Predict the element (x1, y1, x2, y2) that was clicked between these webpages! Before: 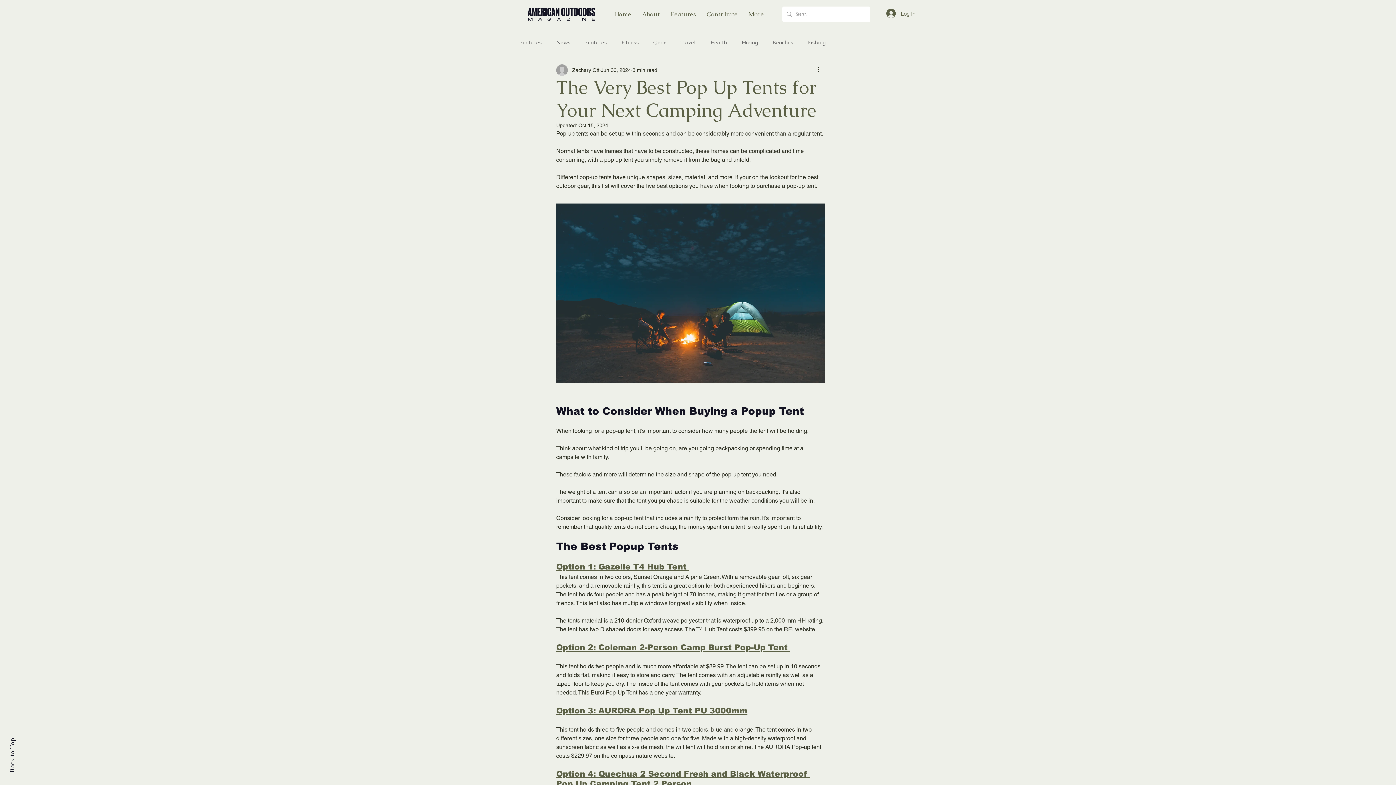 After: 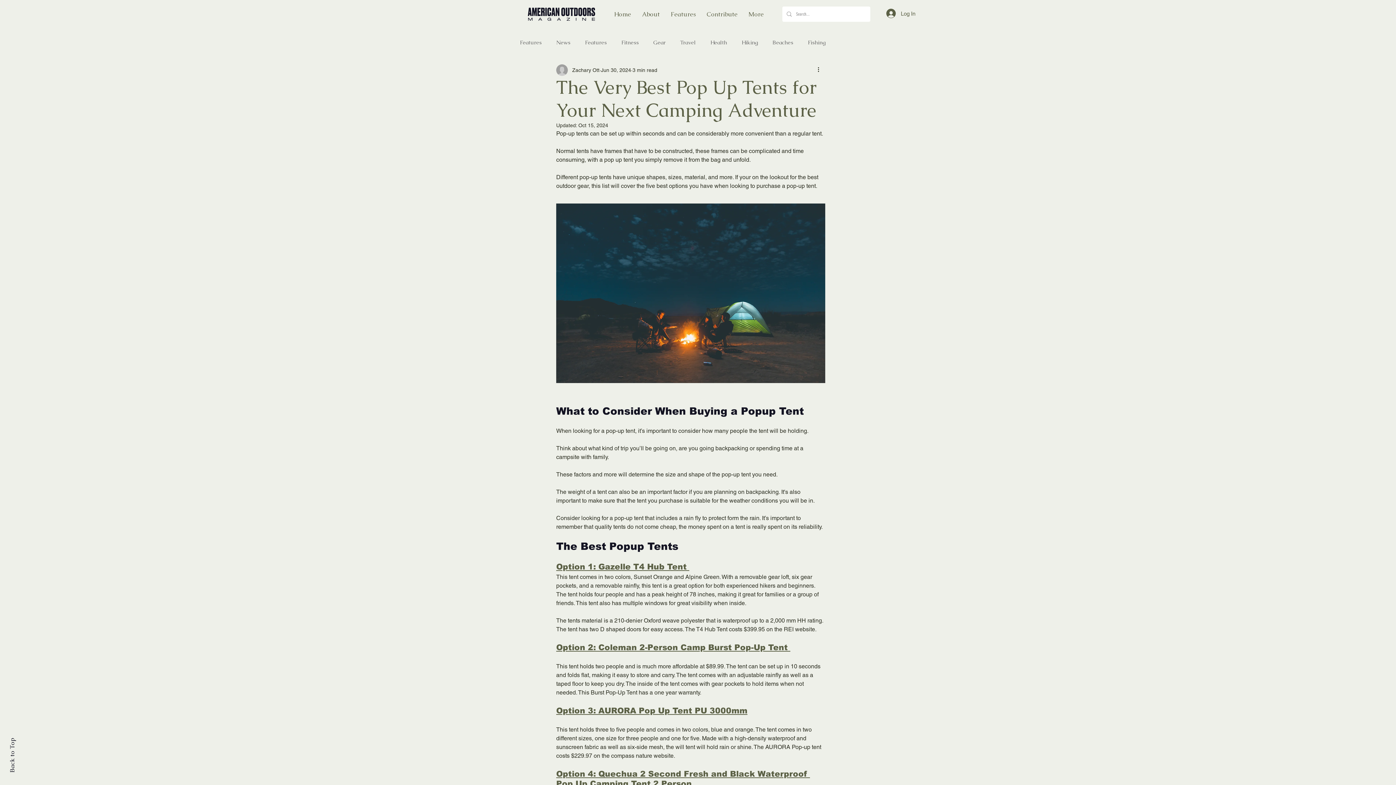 Action: bbox: (556, 562, 689, 571) label: Option 1: Gazelle T4 Hub Tent 